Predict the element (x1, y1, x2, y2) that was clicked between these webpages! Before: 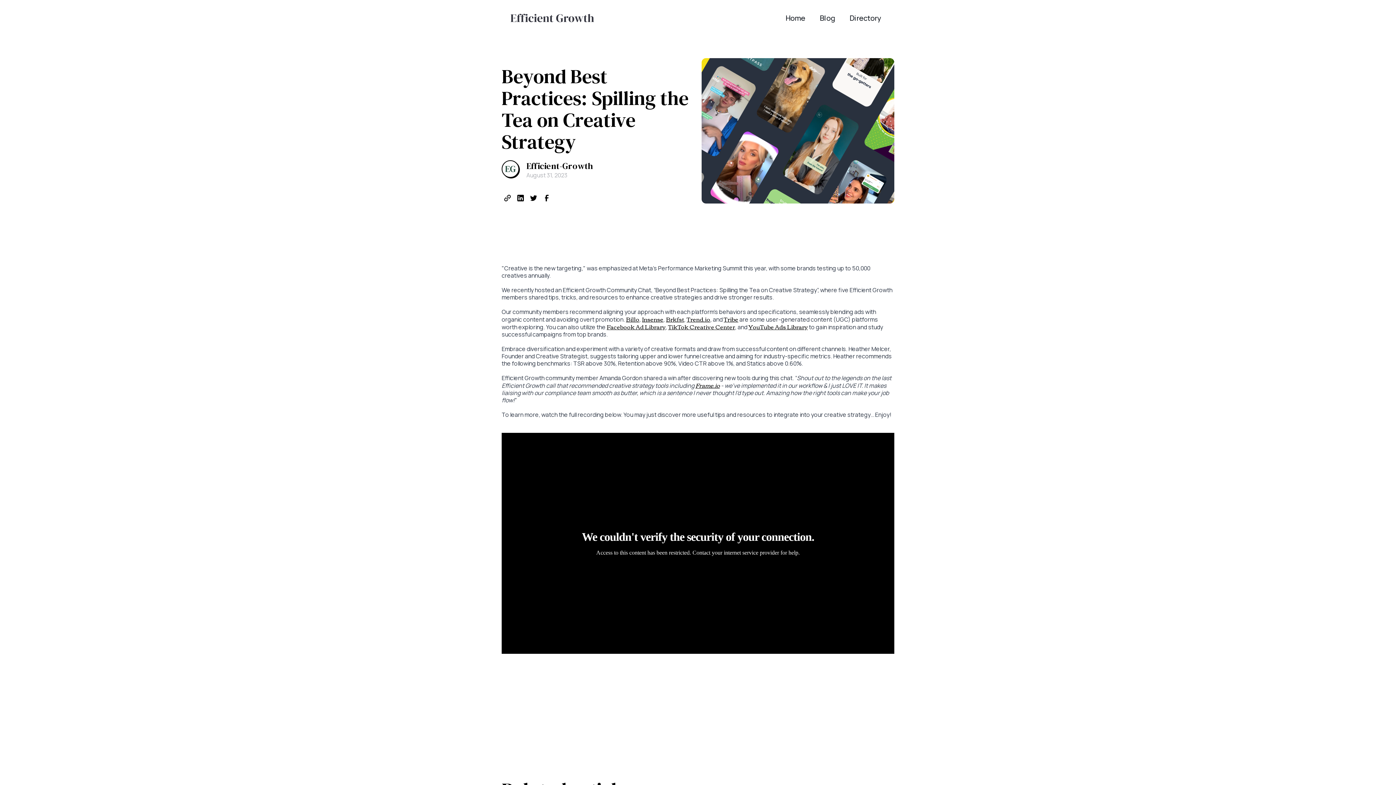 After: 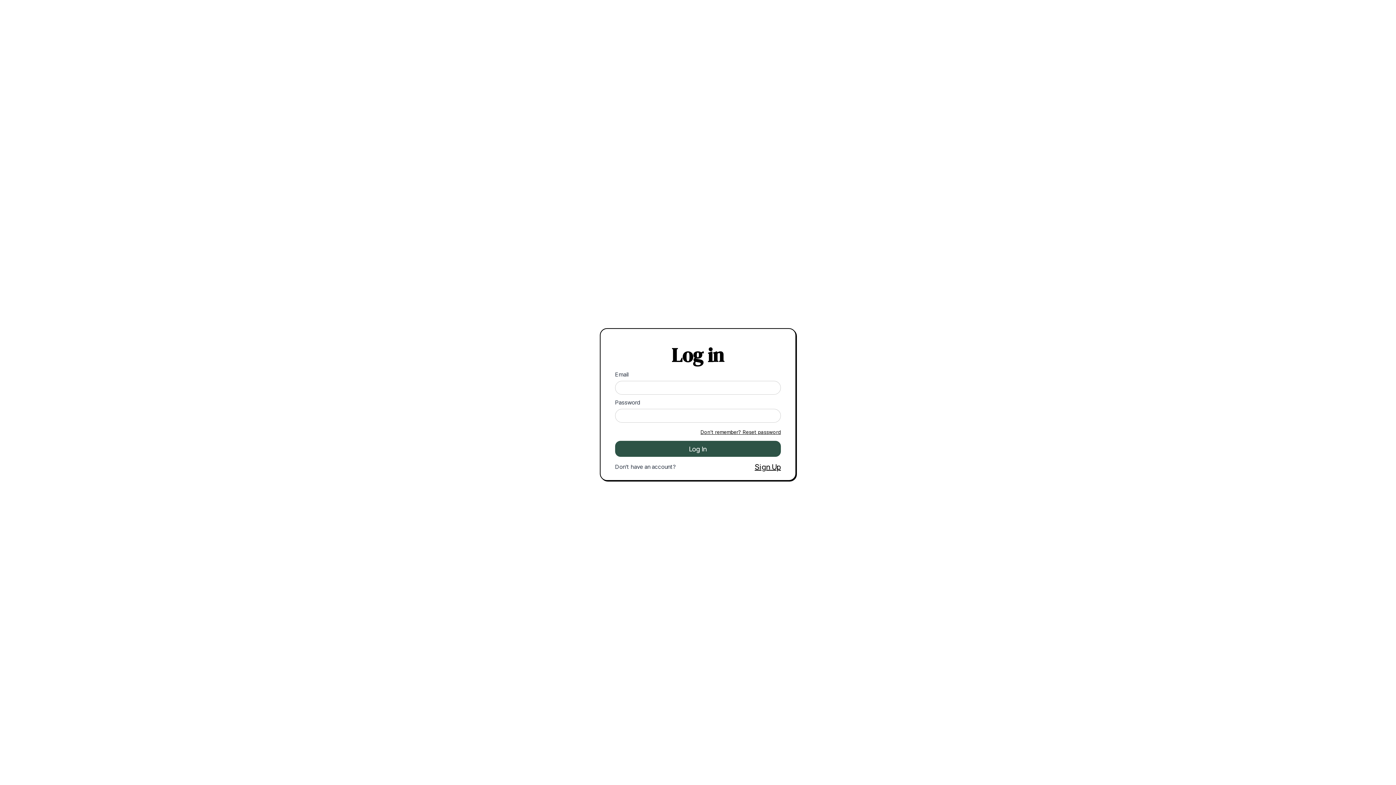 Action: bbox: (845, 10, 885, 25) label: Directory